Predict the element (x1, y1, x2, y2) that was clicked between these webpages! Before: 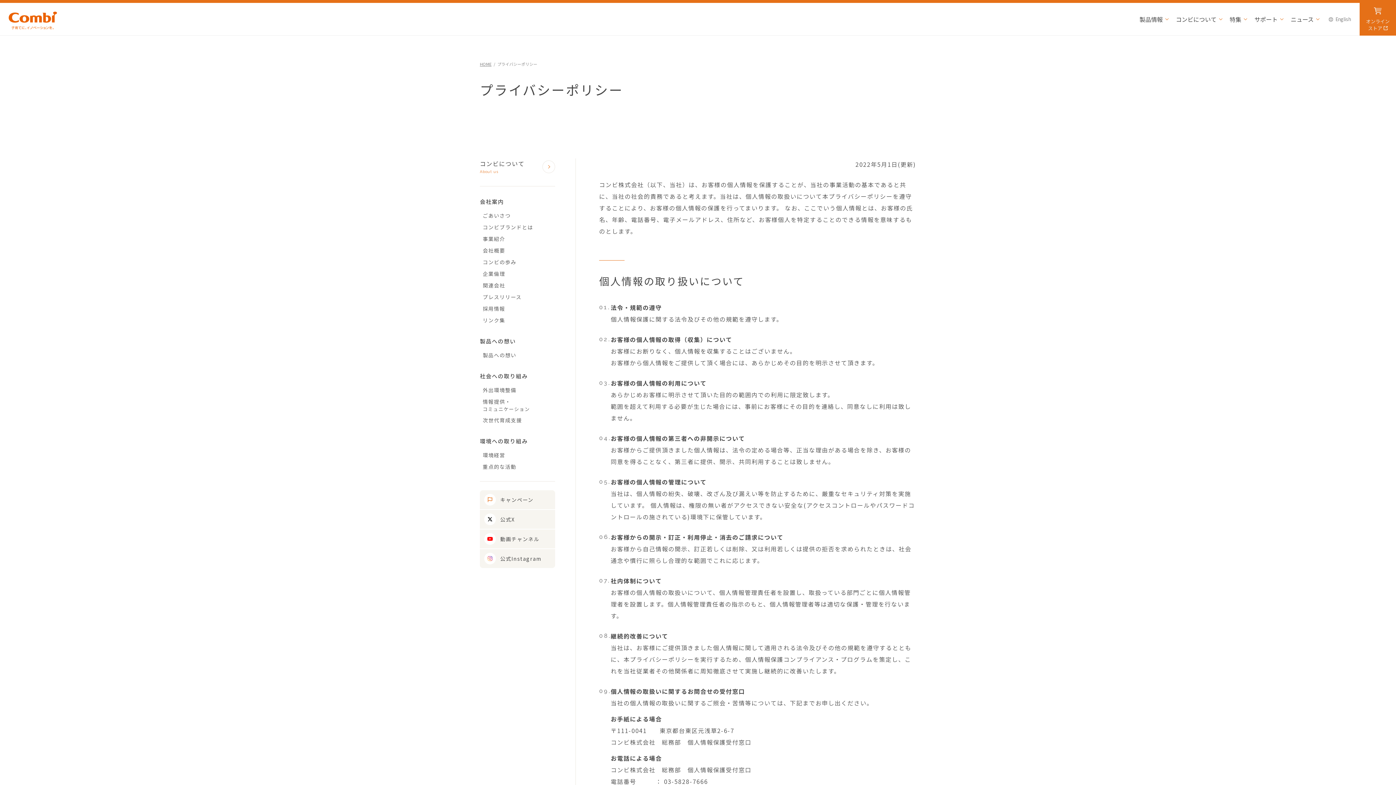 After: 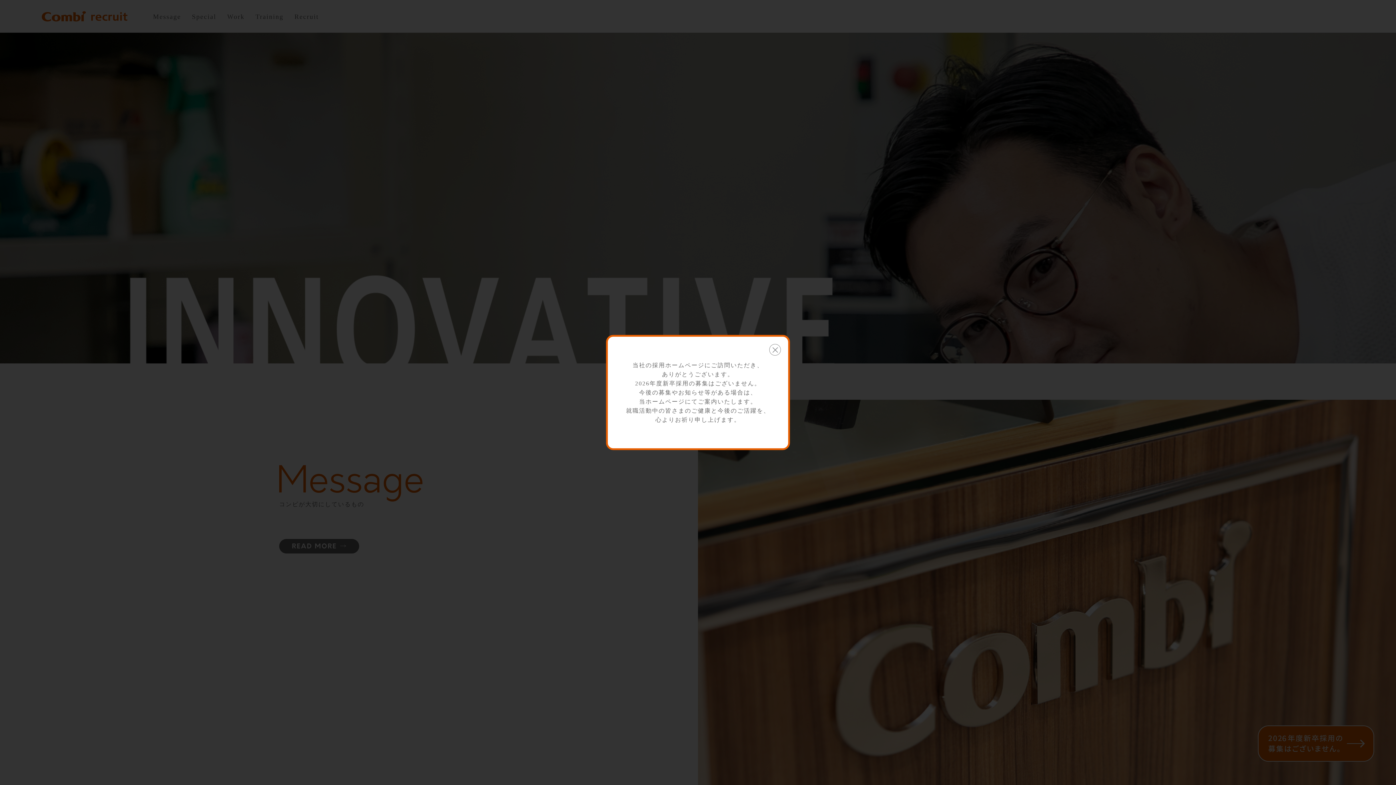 Action: bbox: (482, 303, 555, 314) label: 採用情報